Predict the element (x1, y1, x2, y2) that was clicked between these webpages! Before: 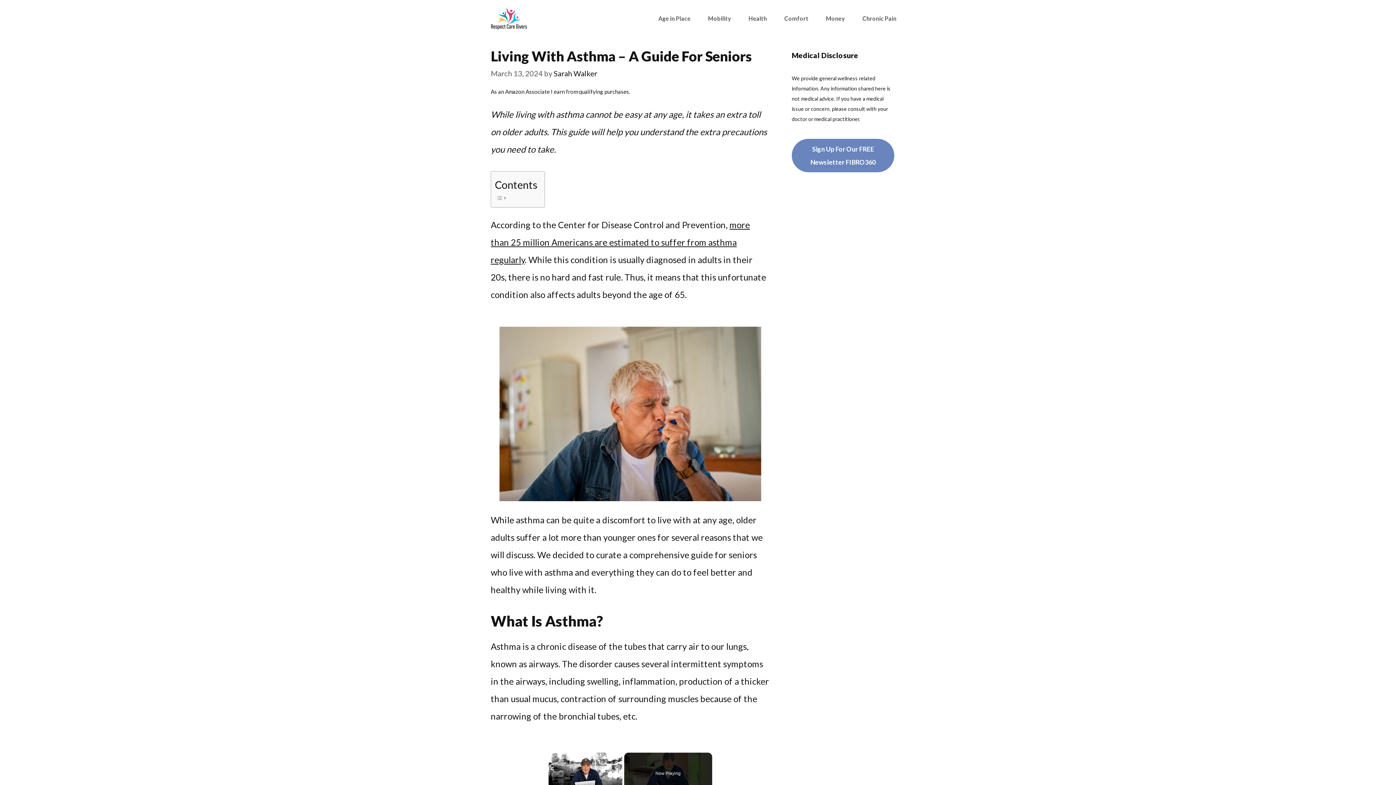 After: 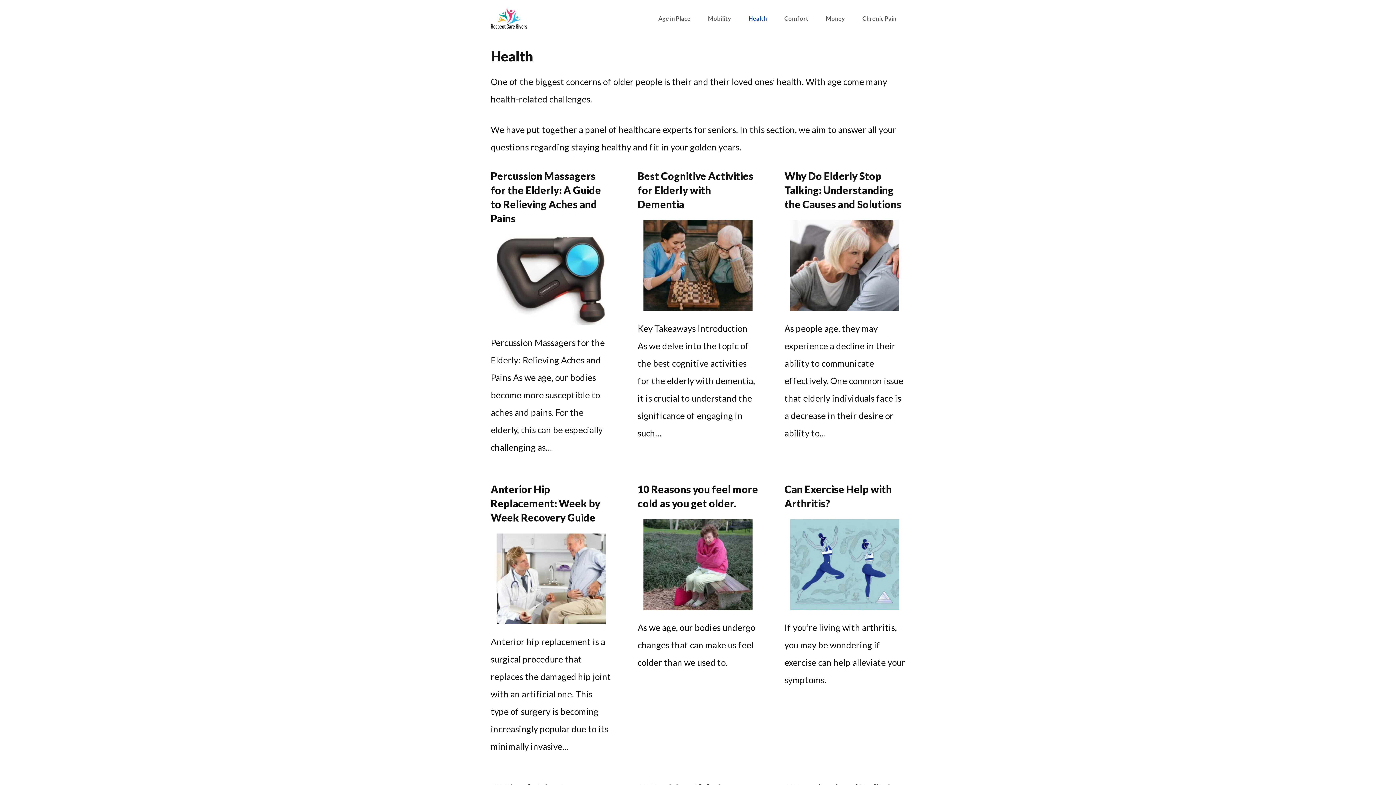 Action: label: Health bbox: (740, 7, 775, 29)